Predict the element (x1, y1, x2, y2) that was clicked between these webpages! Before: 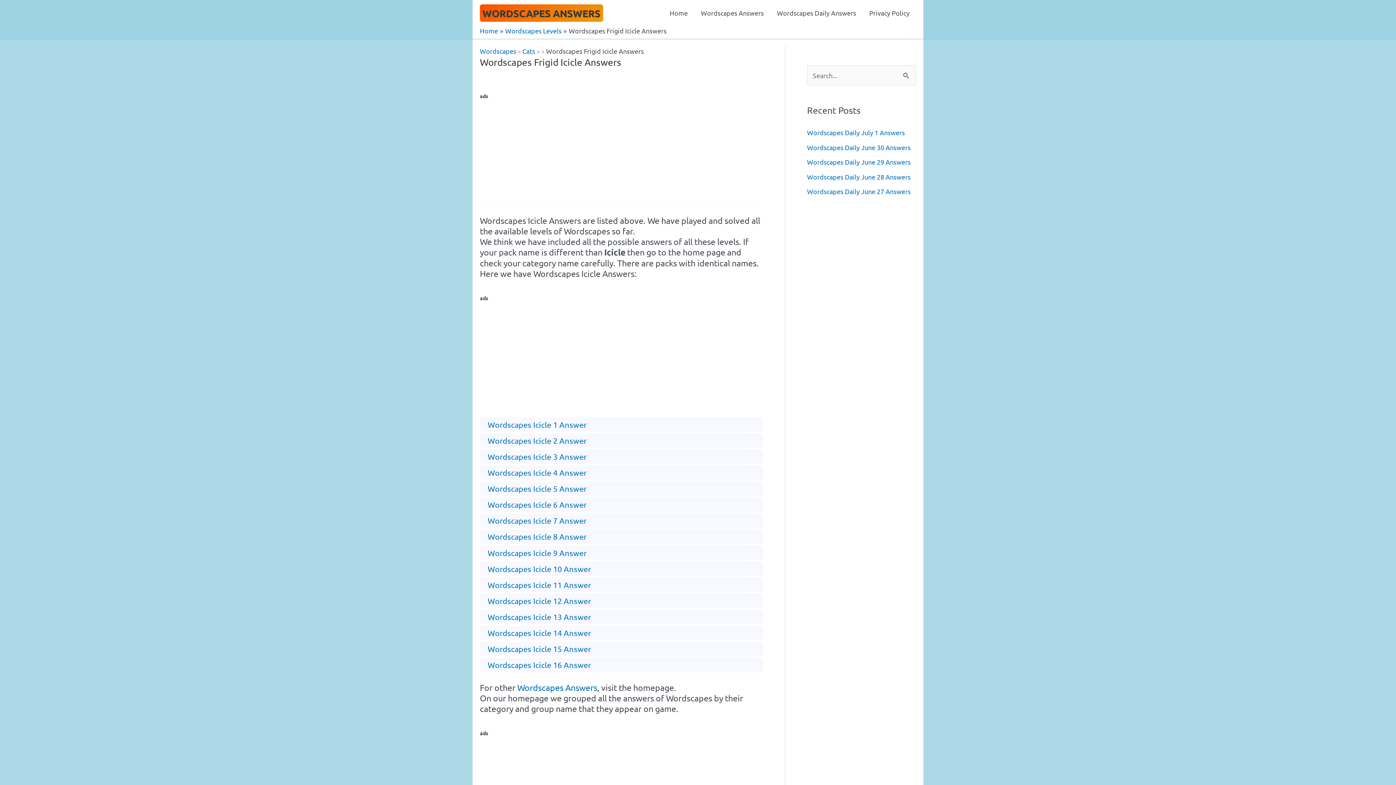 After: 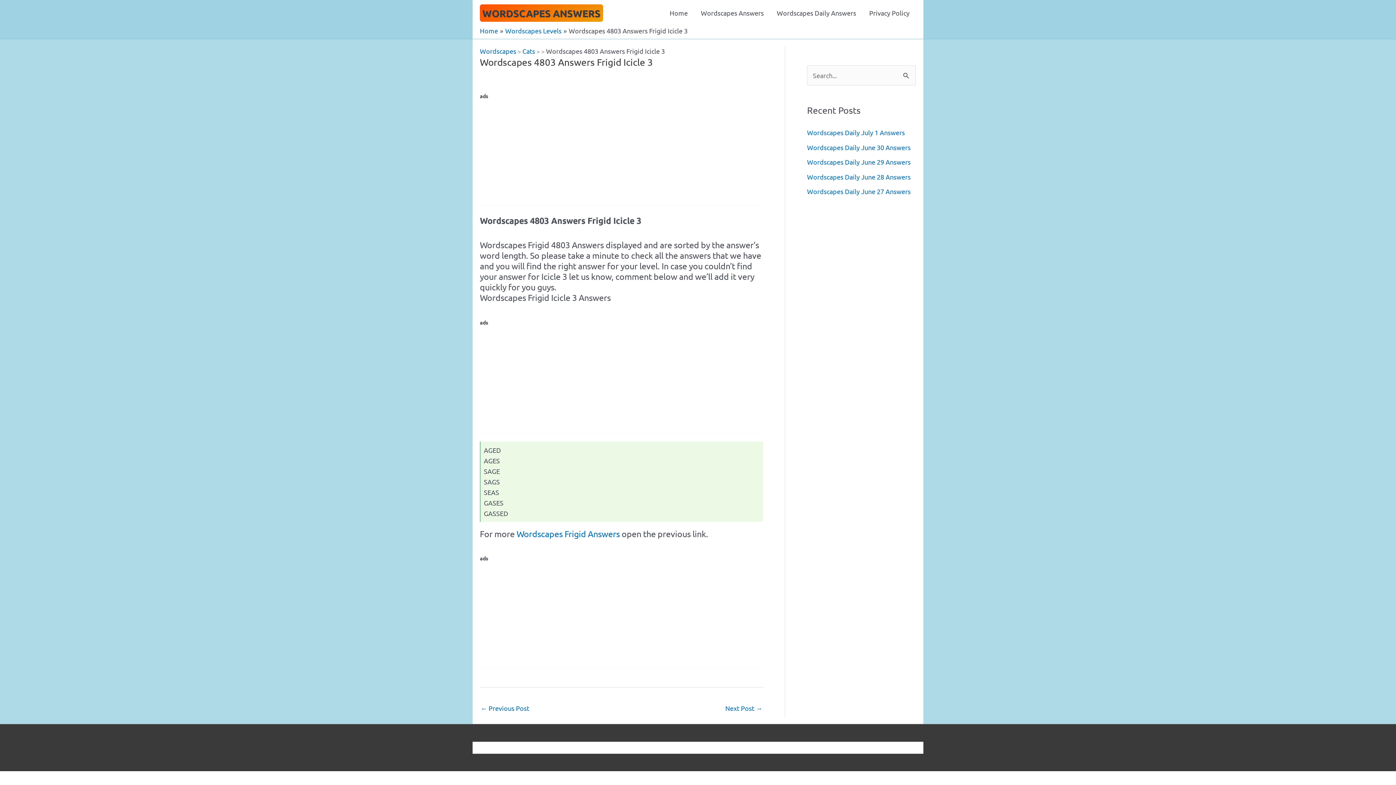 Action: bbox: (487, 452, 586, 461) label: Wordscapes Icicle 3 Answer